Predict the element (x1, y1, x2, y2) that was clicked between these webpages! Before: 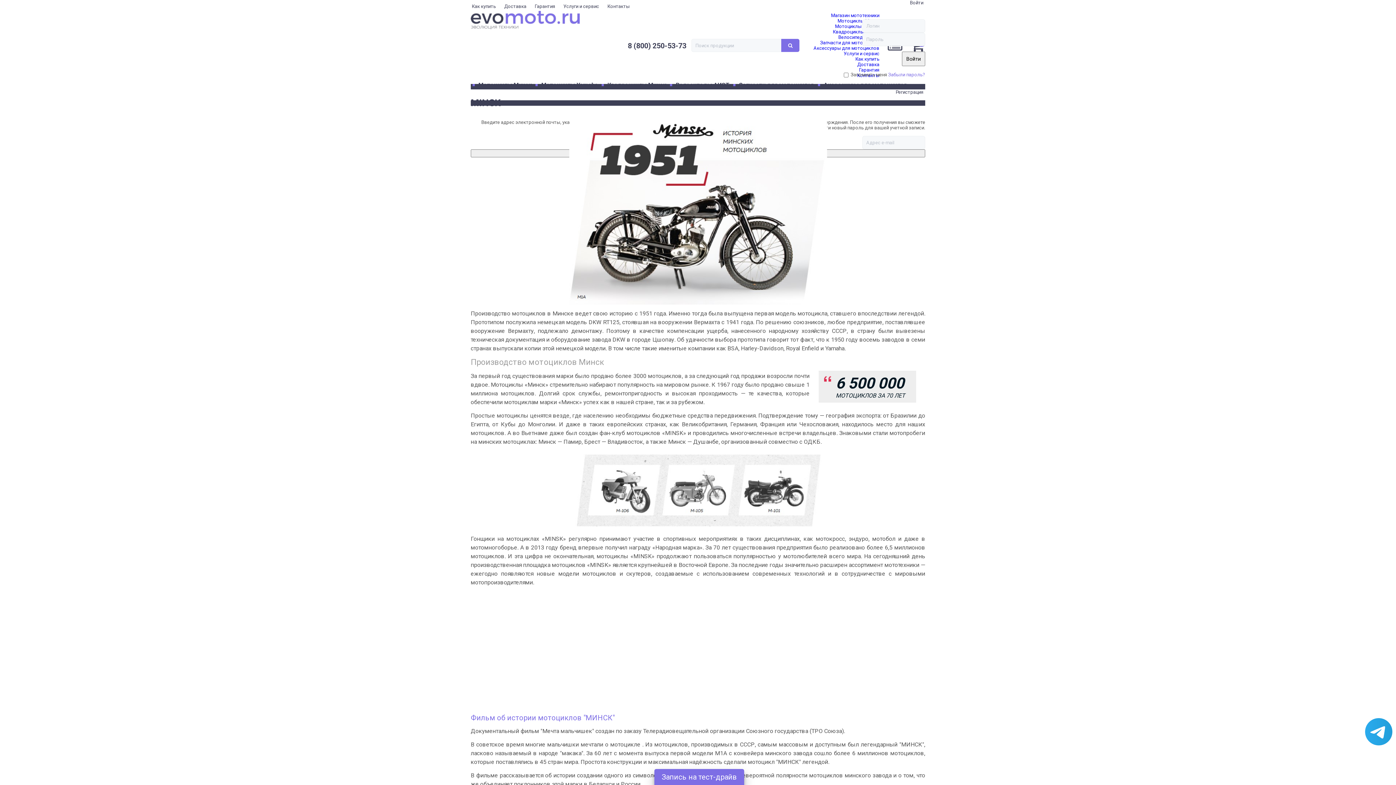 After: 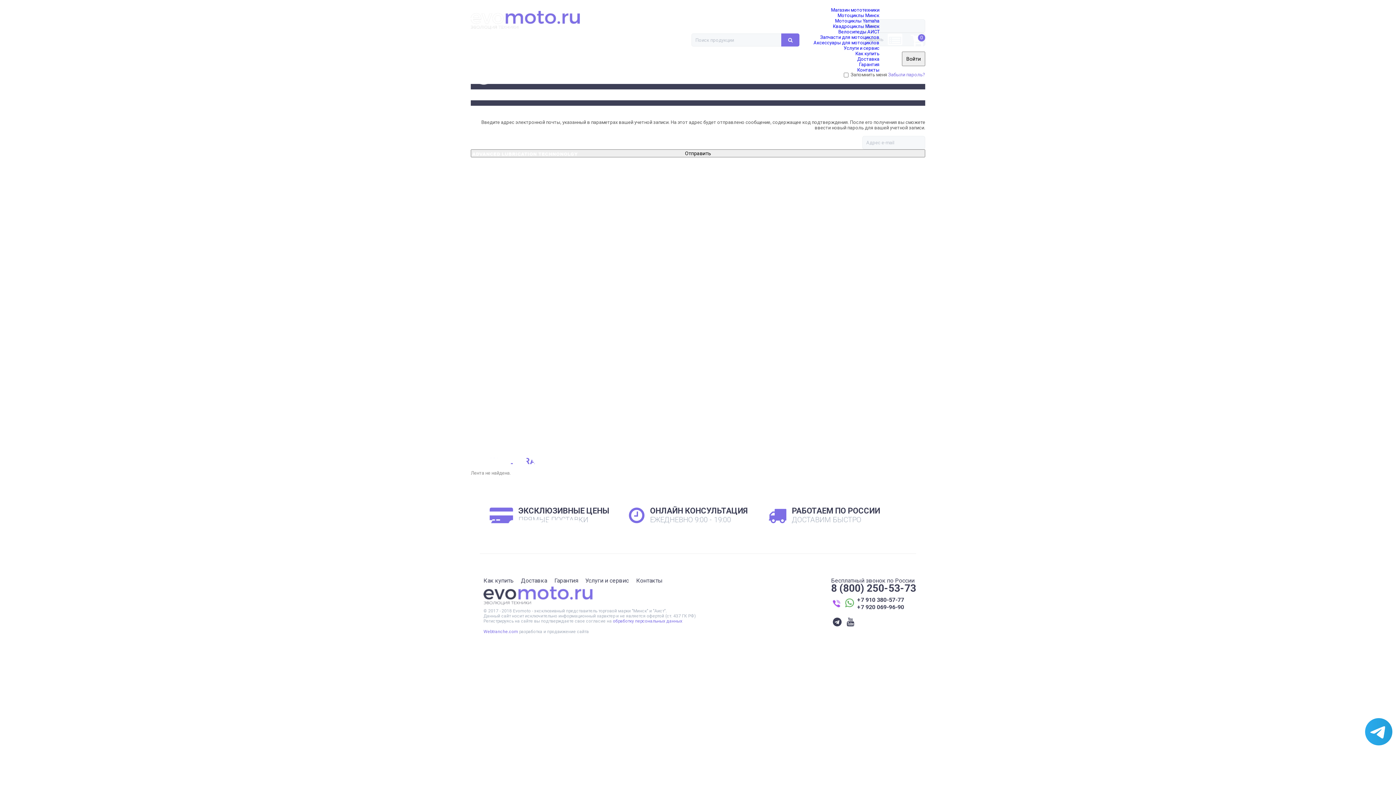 Action: bbox: (470, 10, 580, 30)